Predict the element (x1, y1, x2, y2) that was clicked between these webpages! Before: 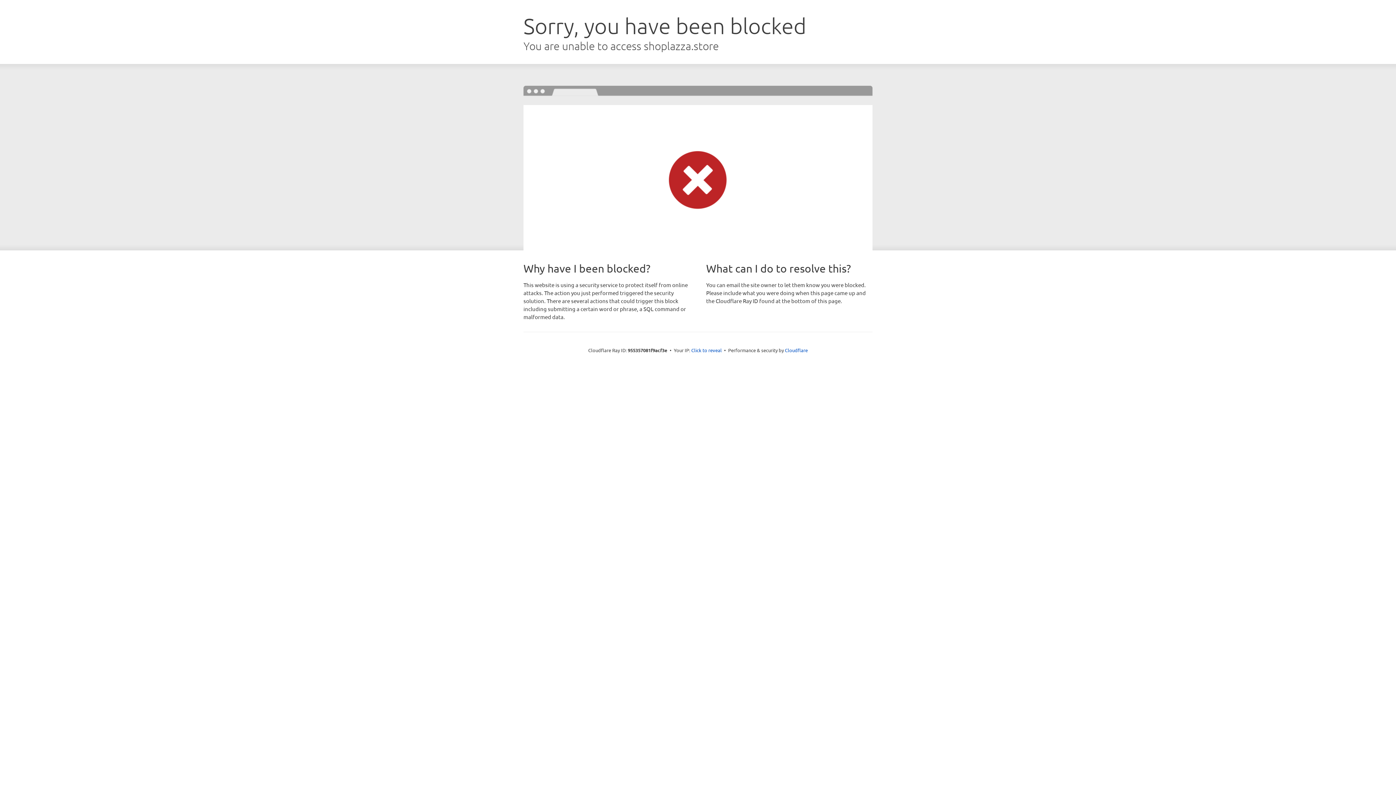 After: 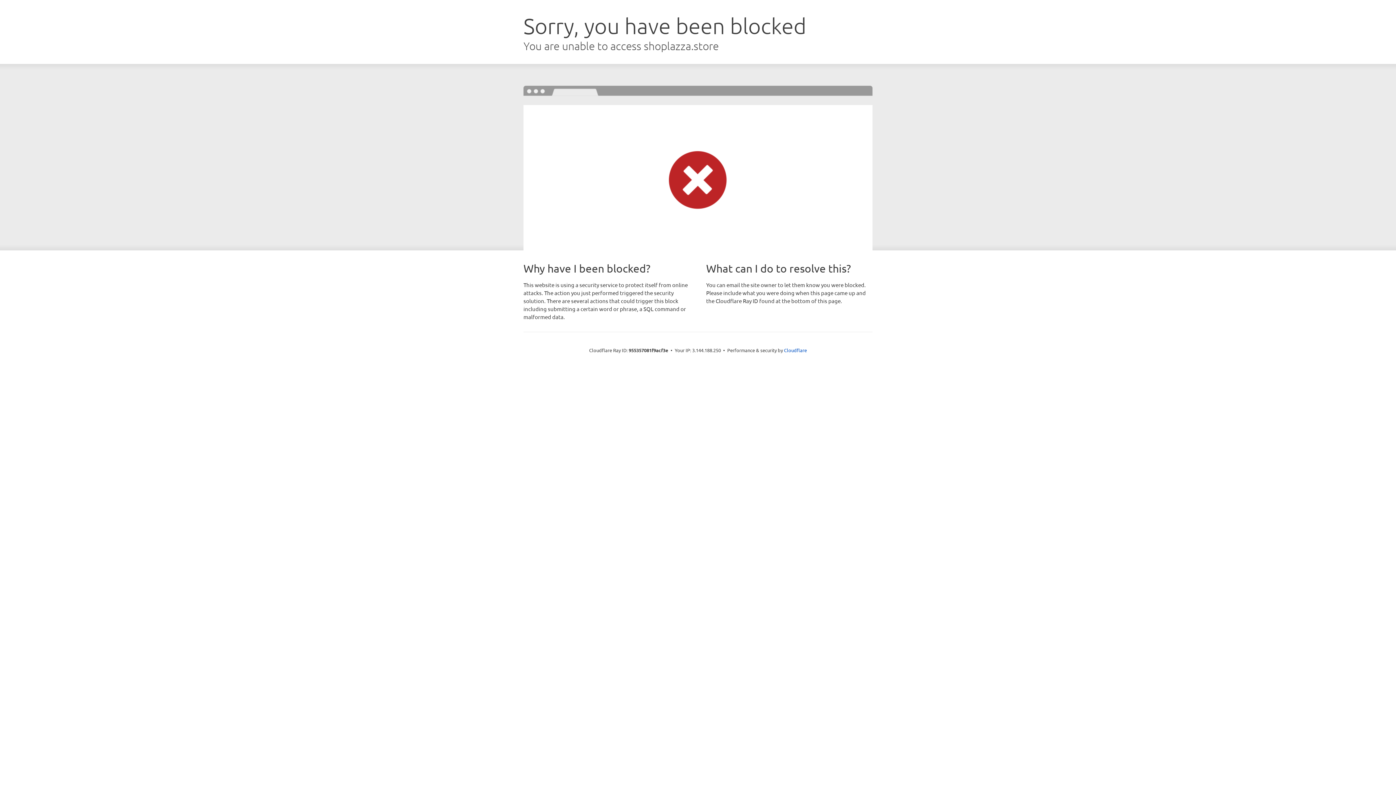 Action: label: Click to reveal bbox: (691, 346, 722, 353)